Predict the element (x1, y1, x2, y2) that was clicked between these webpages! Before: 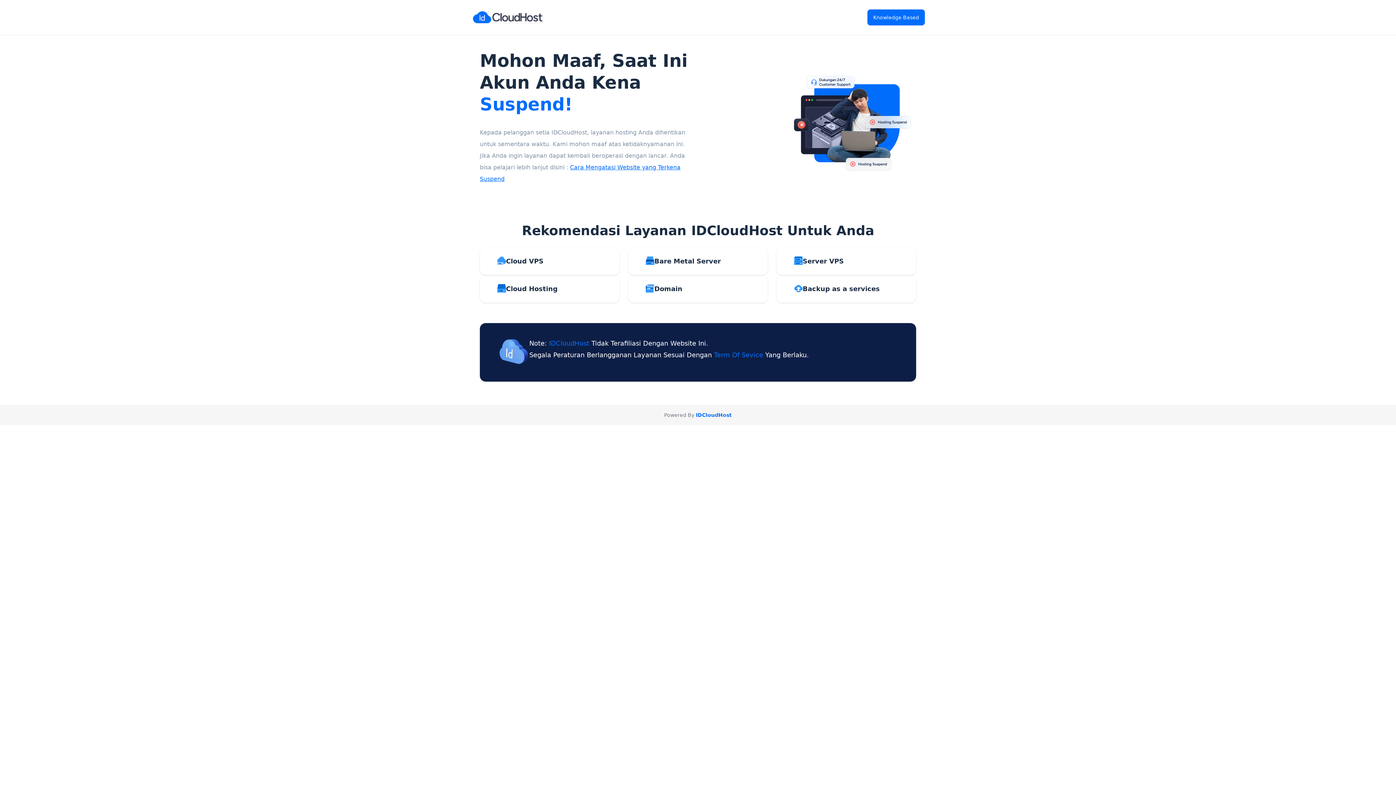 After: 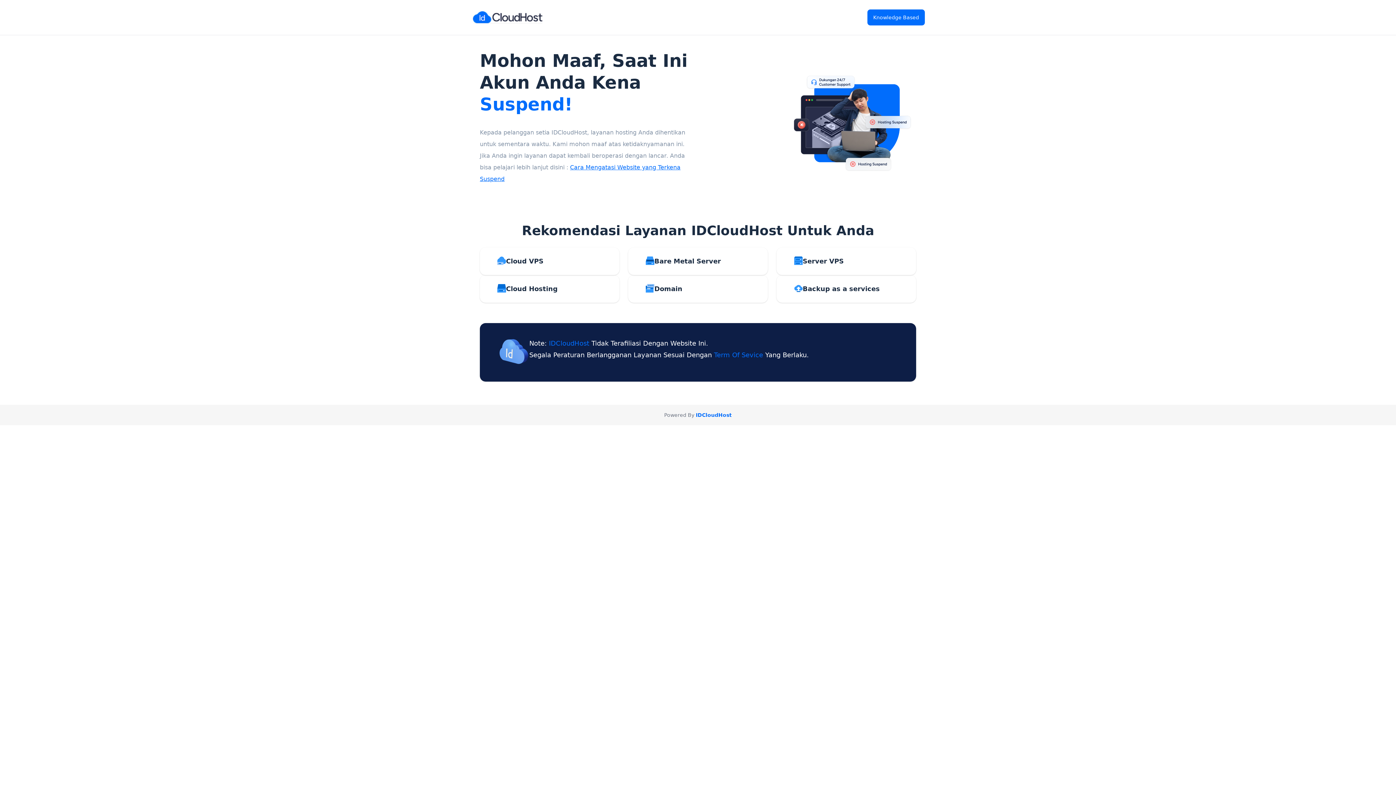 Action: bbox: (480, 247, 619, 275) label: Cloud VPS